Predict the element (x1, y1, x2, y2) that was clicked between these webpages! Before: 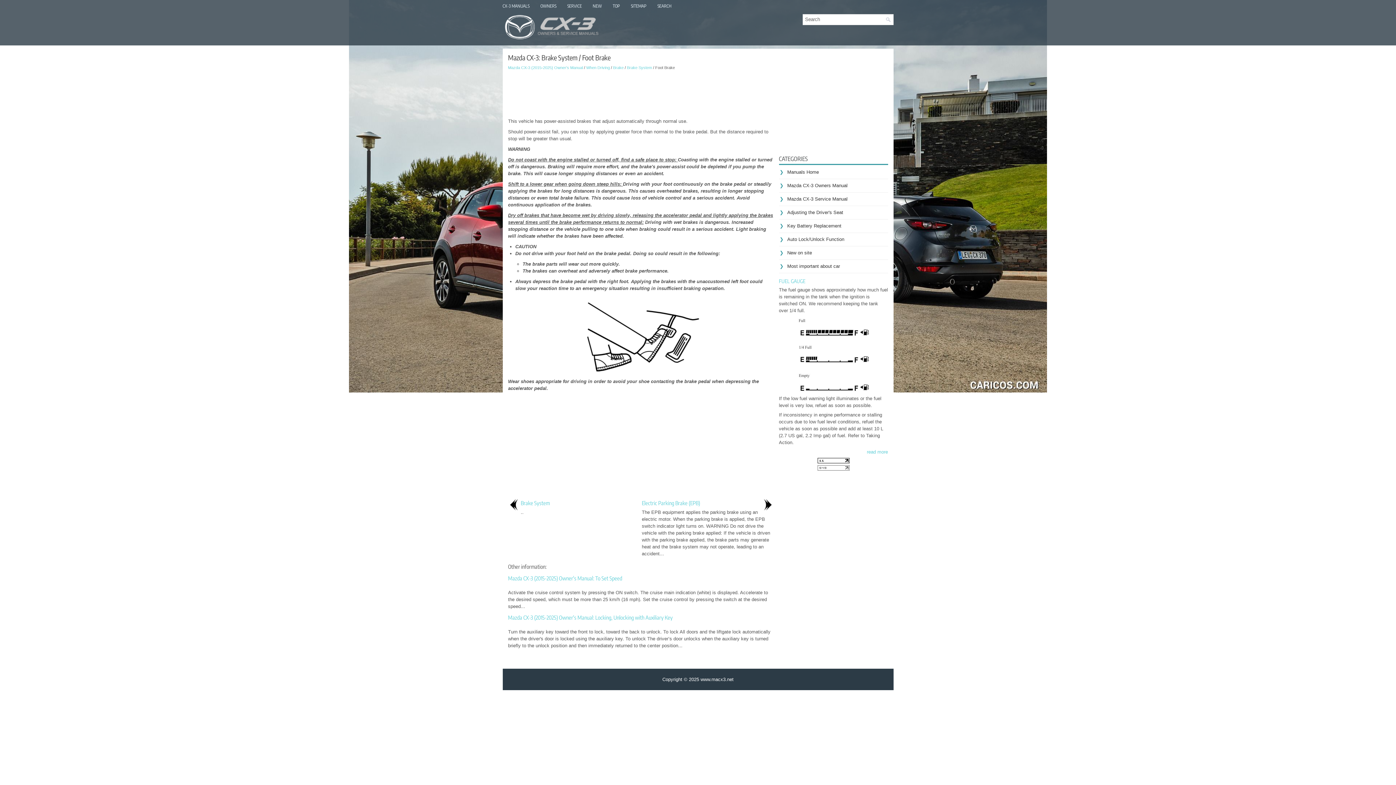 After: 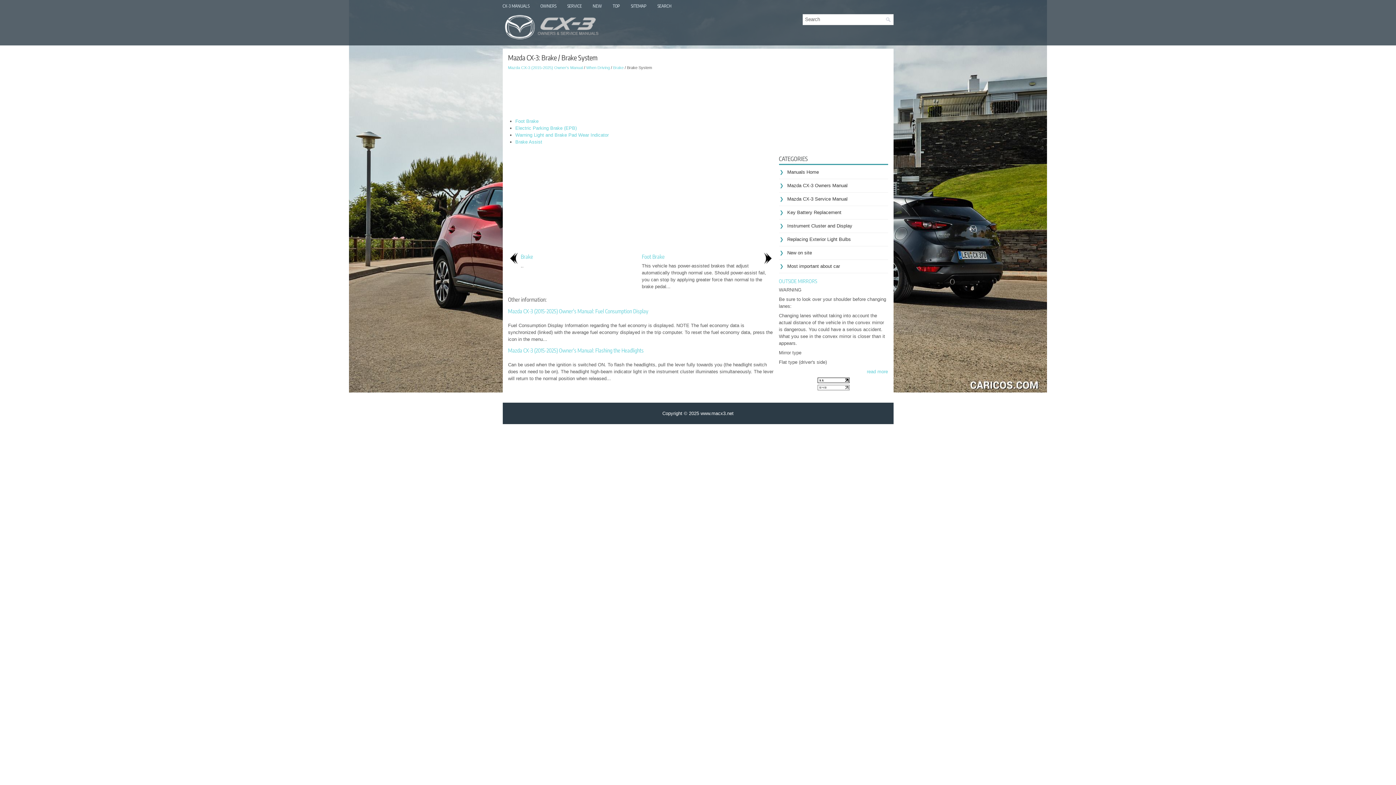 Action: label: Brake System bbox: (627, 65, 652, 69)